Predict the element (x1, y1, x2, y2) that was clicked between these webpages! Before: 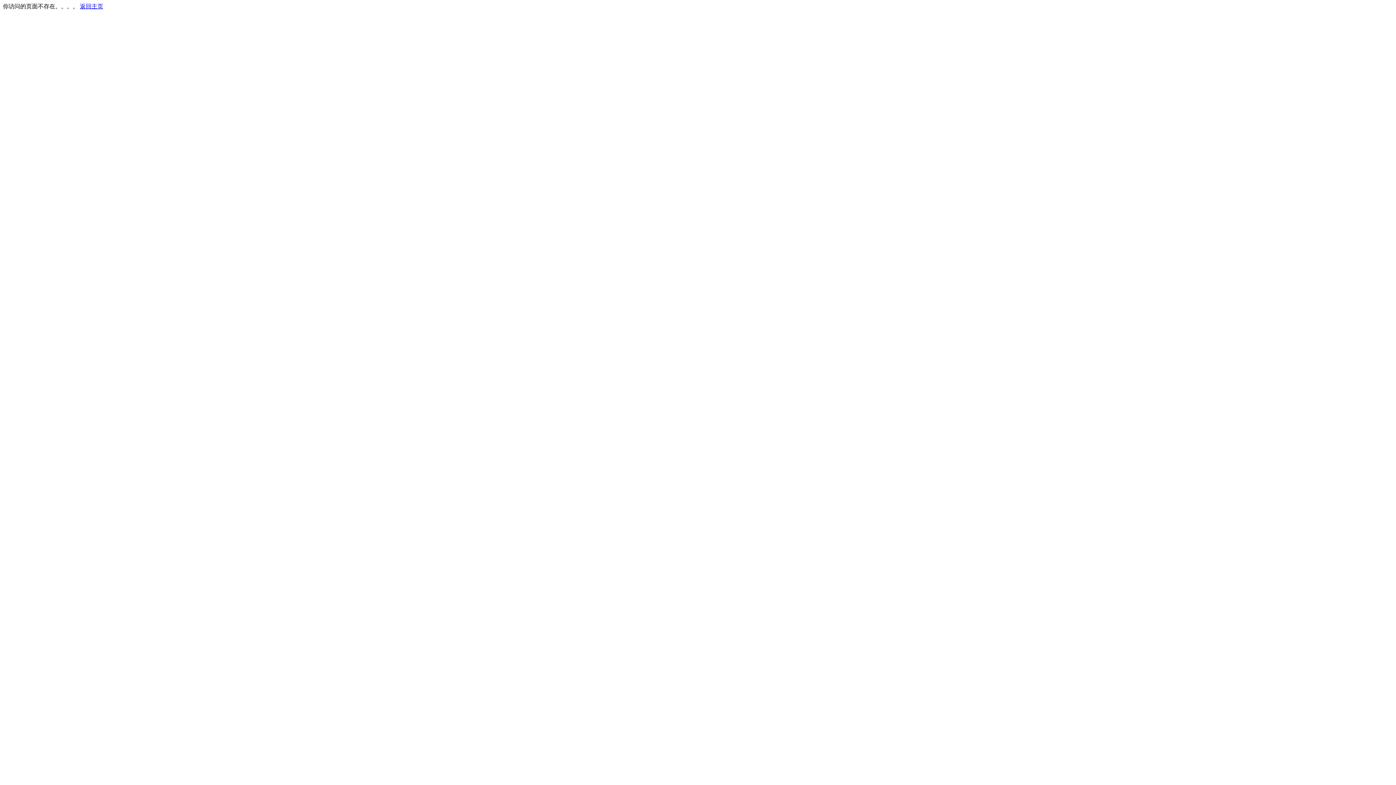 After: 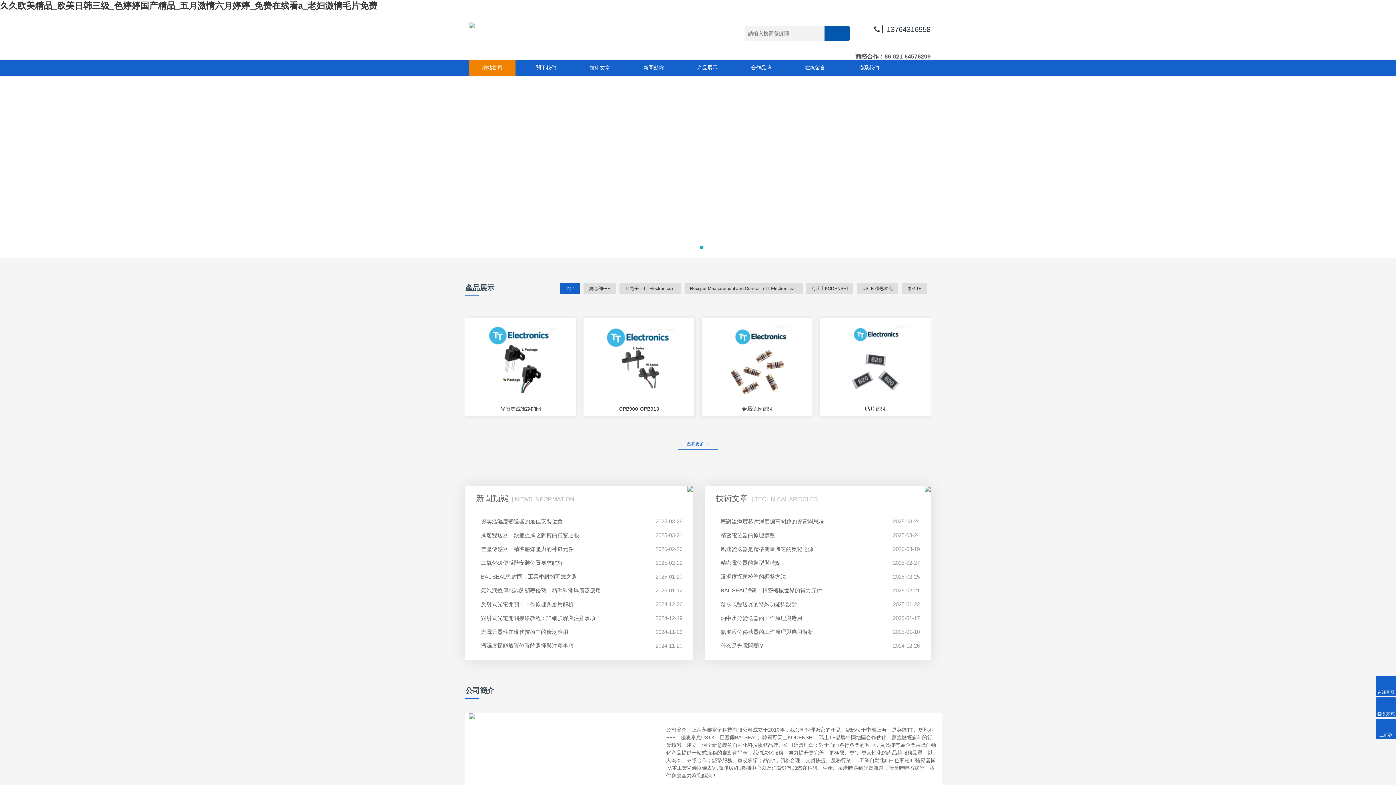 Action: bbox: (80, 3, 103, 9) label: 返回主页